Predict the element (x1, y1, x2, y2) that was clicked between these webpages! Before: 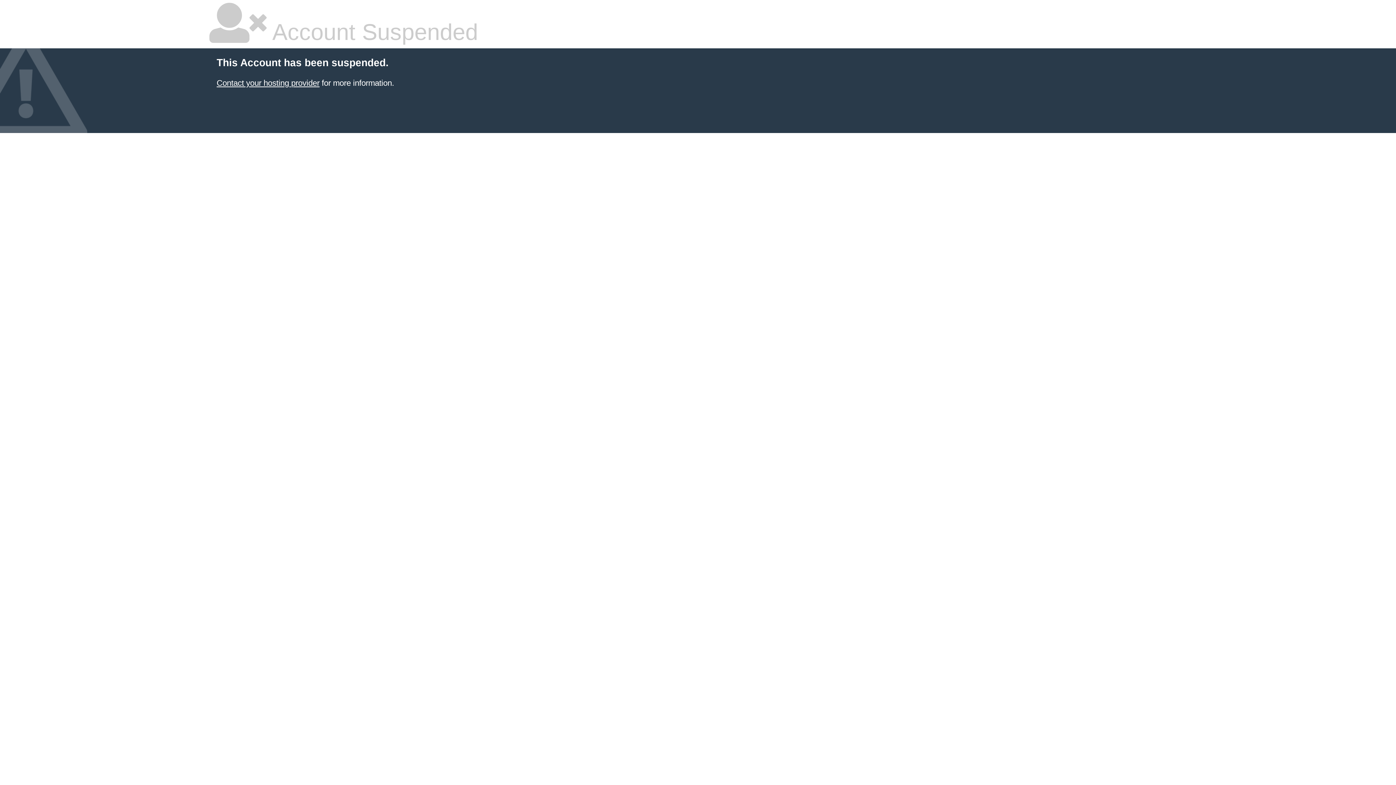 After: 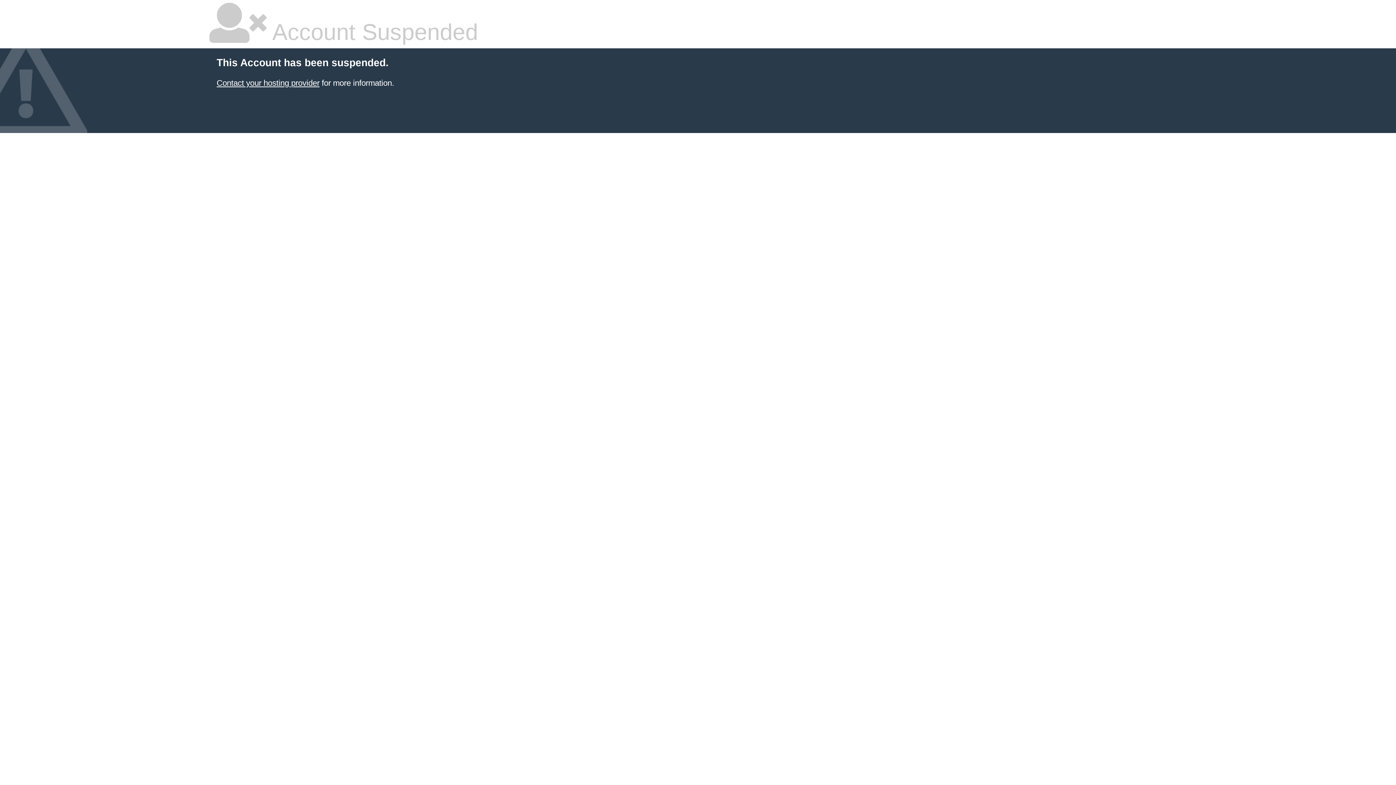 Action: label: Contact your hosting provider bbox: (216, 78, 319, 87)